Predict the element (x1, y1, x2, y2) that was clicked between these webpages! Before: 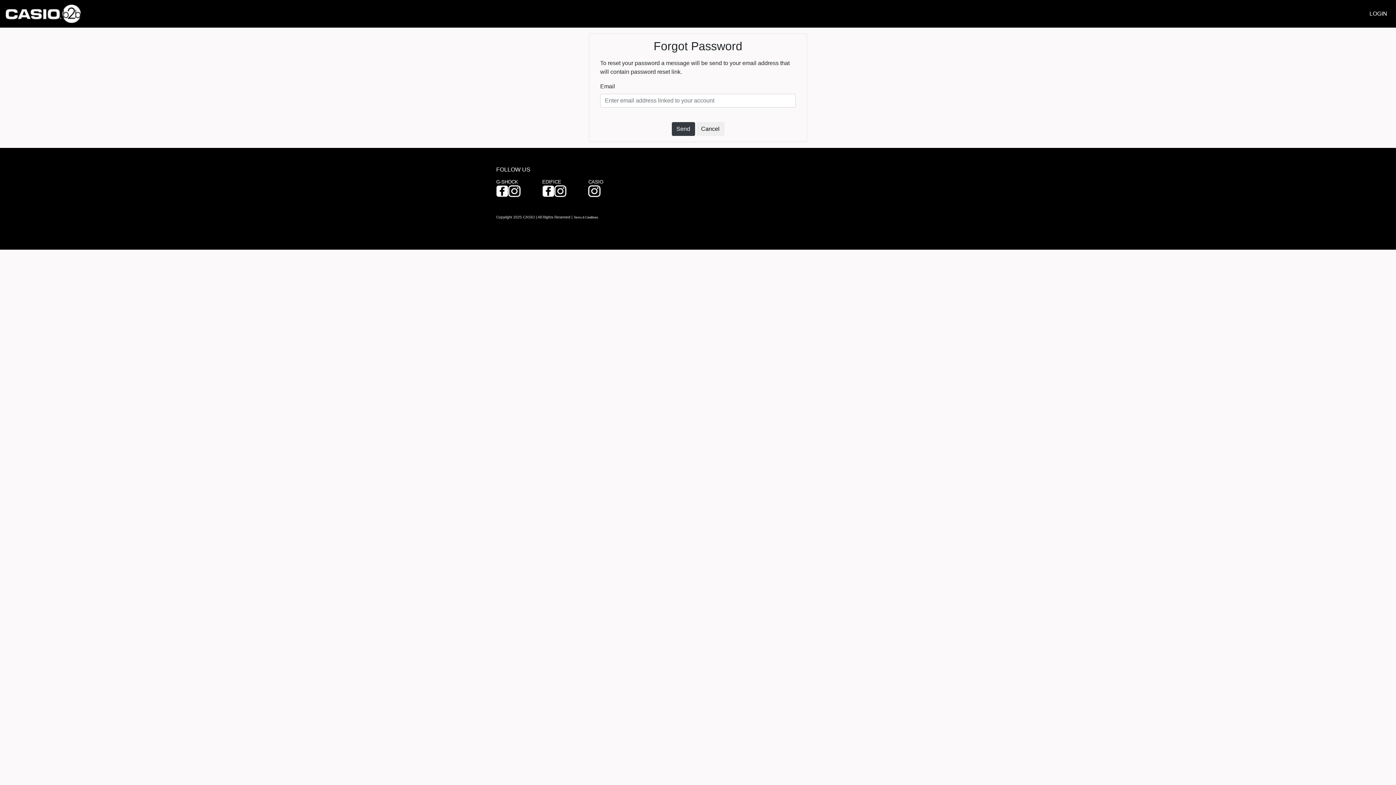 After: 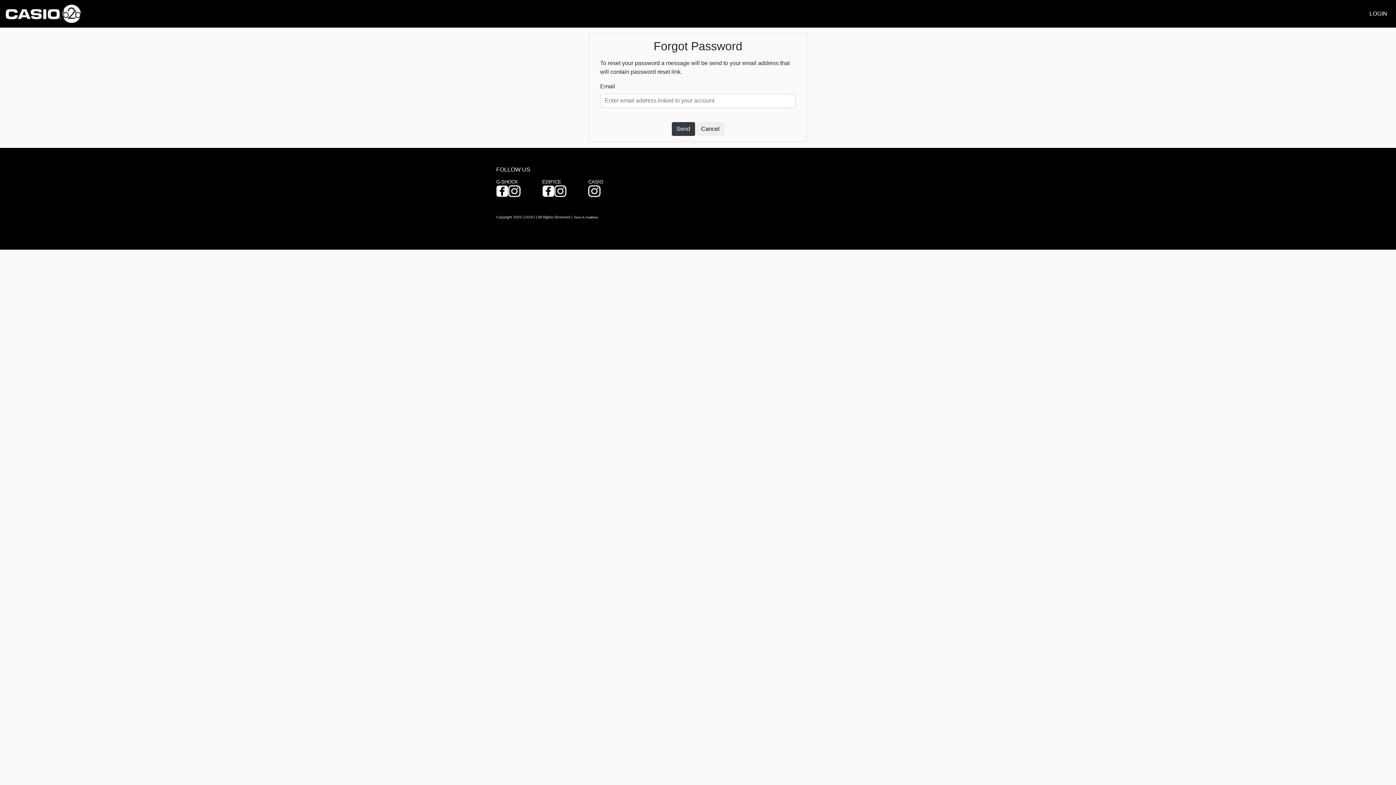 Action: bbox: (496, 185, 508, 197)